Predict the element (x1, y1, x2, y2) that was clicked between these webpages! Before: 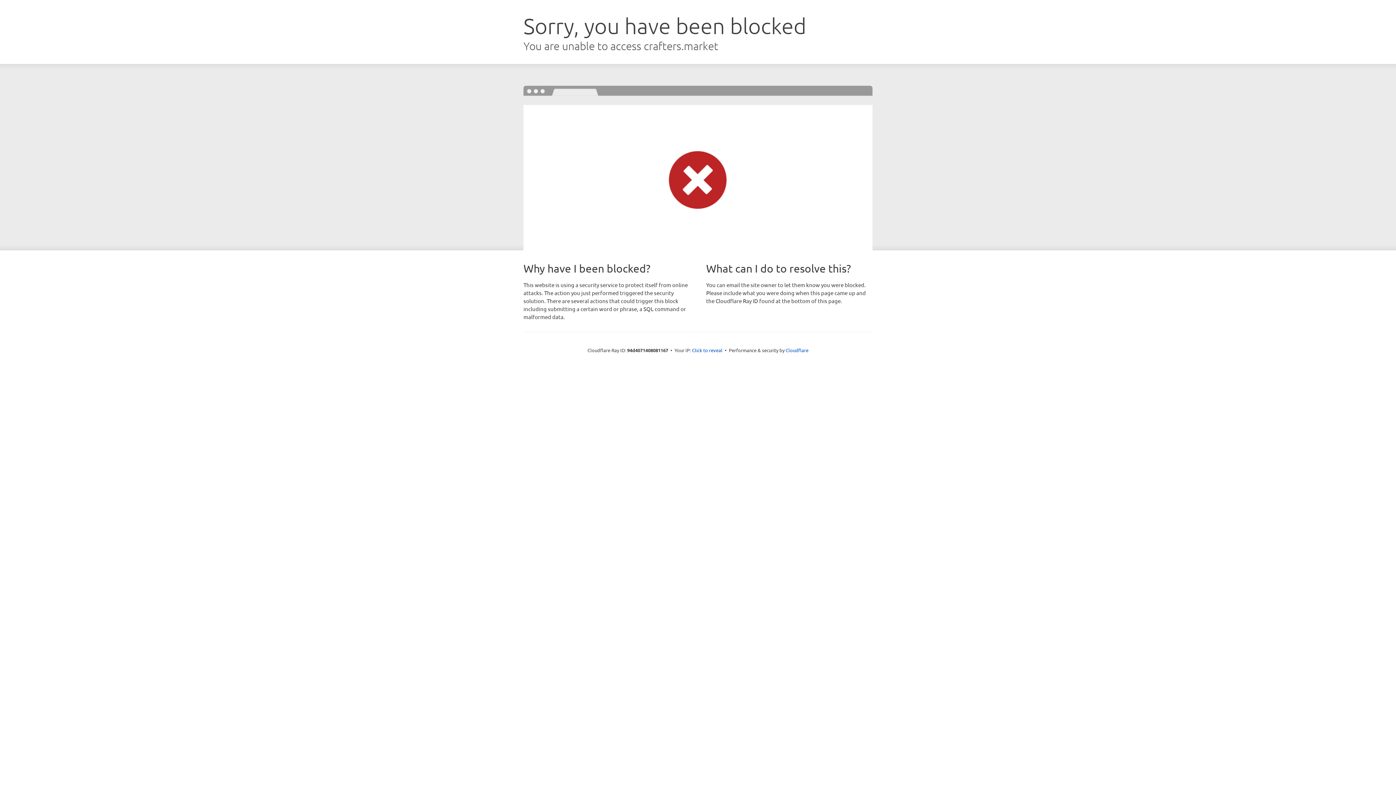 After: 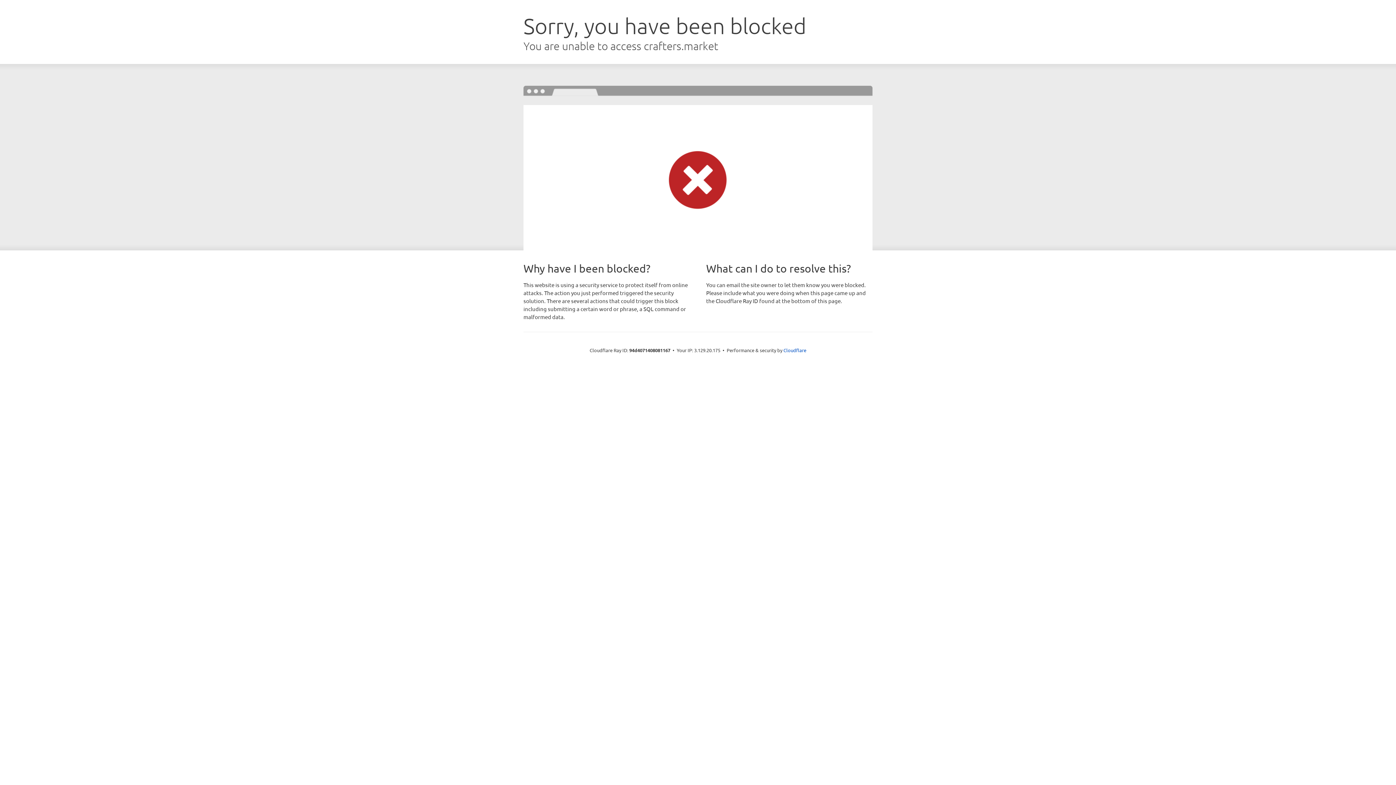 Action: label: Click to reveal bbox: (692, 346, 722, 353)